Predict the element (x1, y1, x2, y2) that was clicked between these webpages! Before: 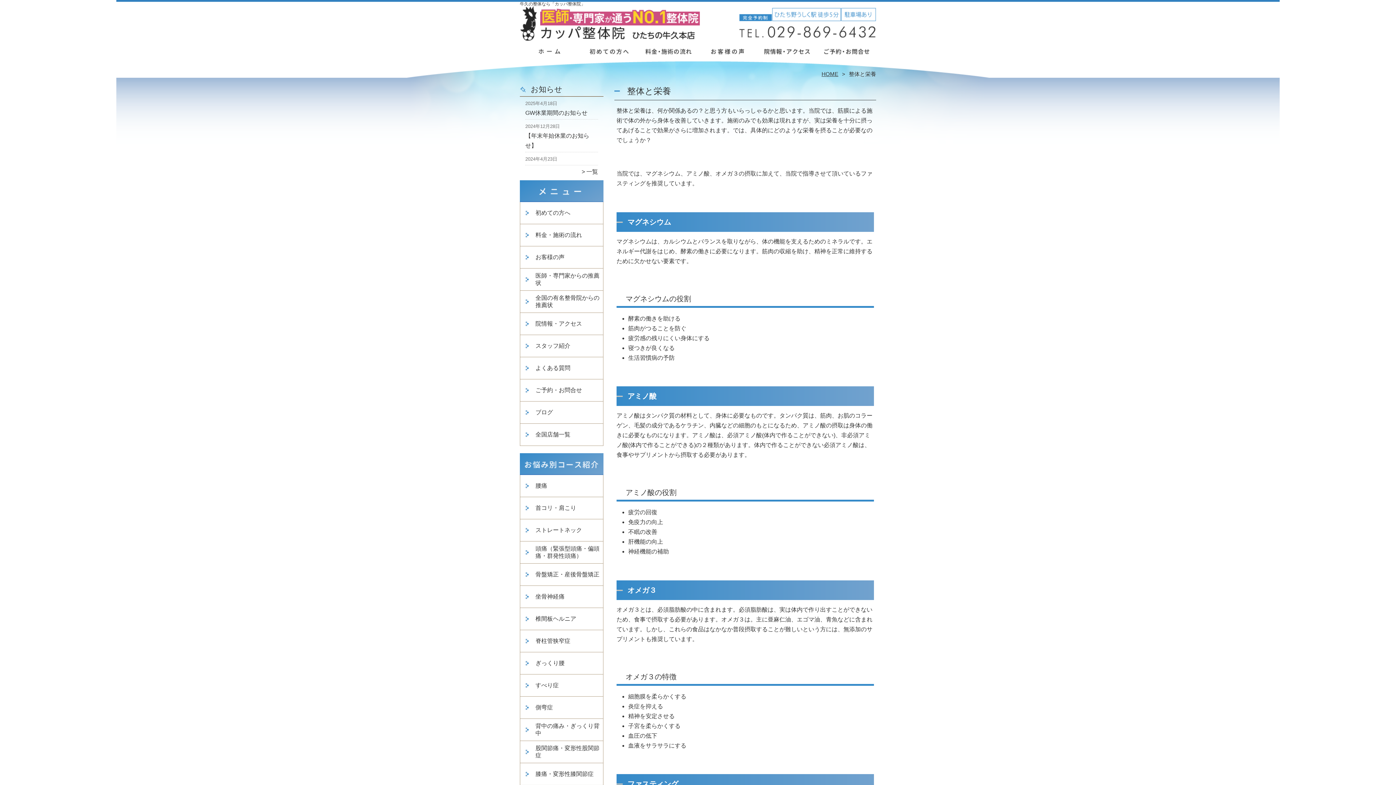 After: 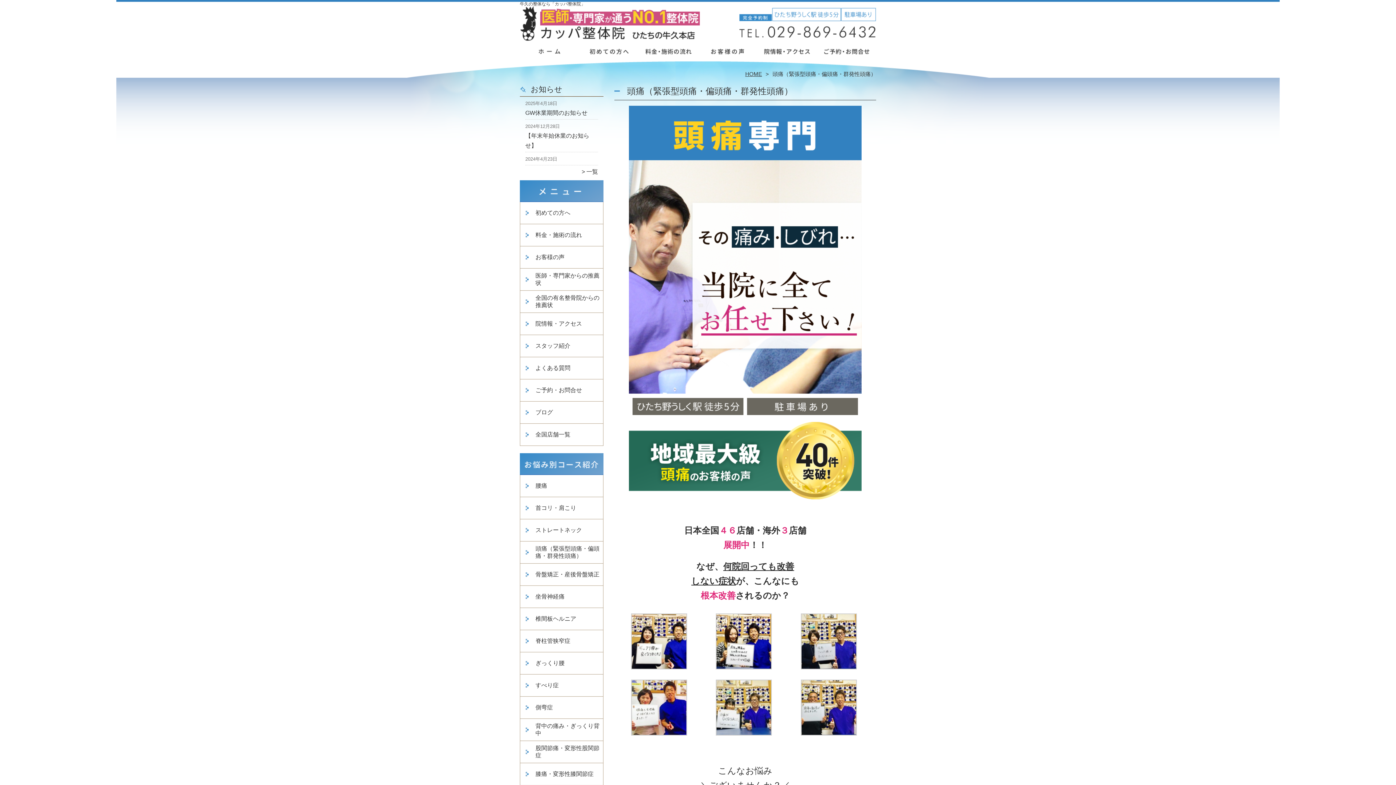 Action: label: 頭痛（緊張型頭痛・偏頭痛・群発性頭痛） bbox: (520, 541, 603, 564)